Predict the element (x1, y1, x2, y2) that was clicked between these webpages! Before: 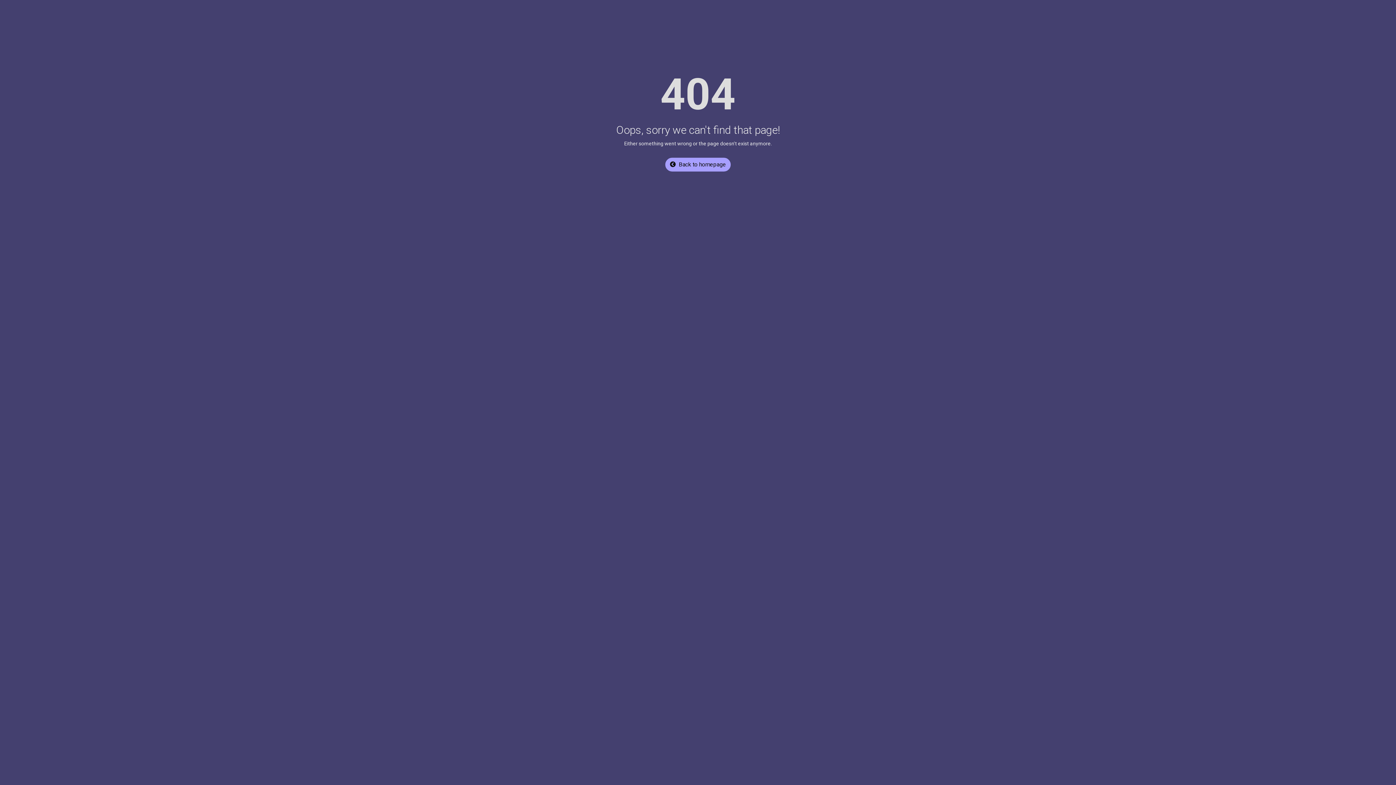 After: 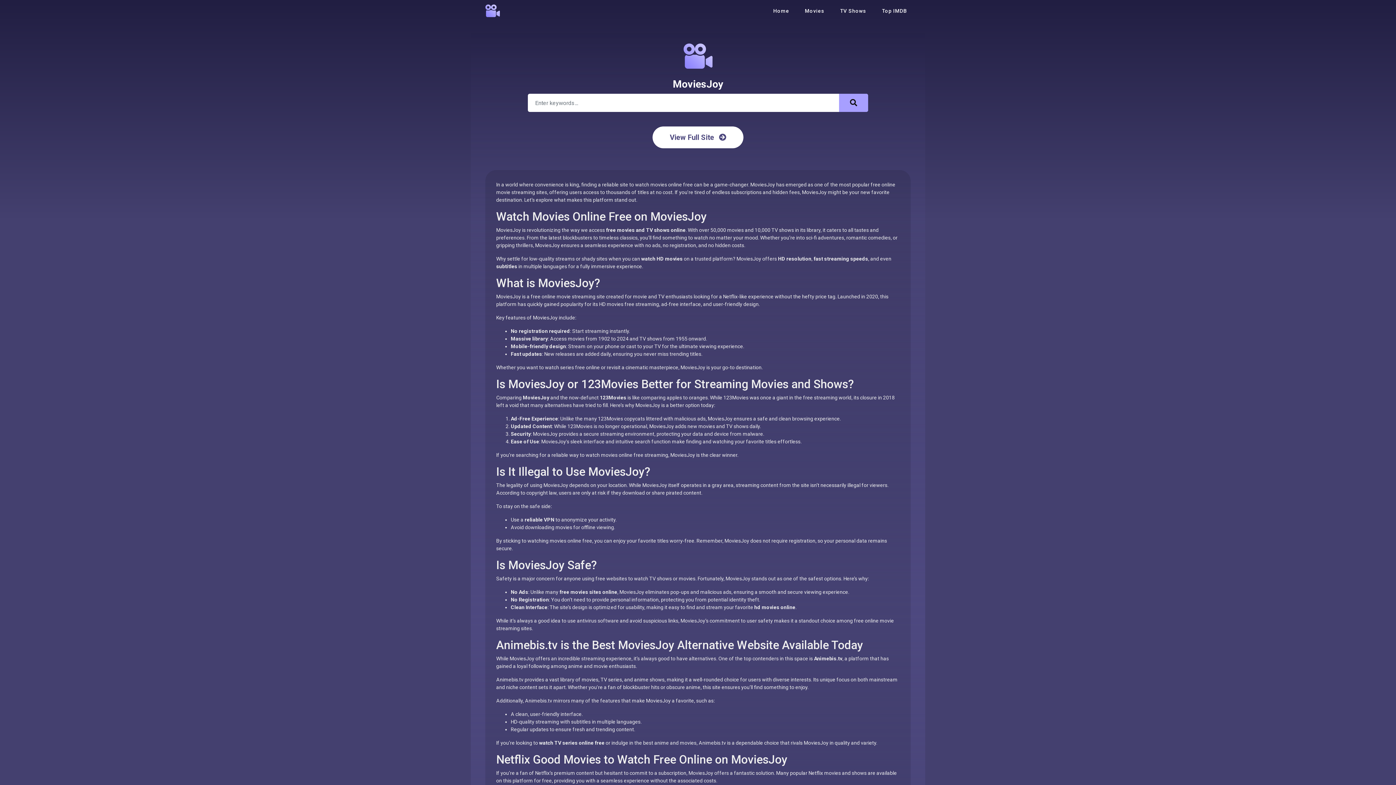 Action: label: Back to homepage bbox: (665, 157, 730, 171)